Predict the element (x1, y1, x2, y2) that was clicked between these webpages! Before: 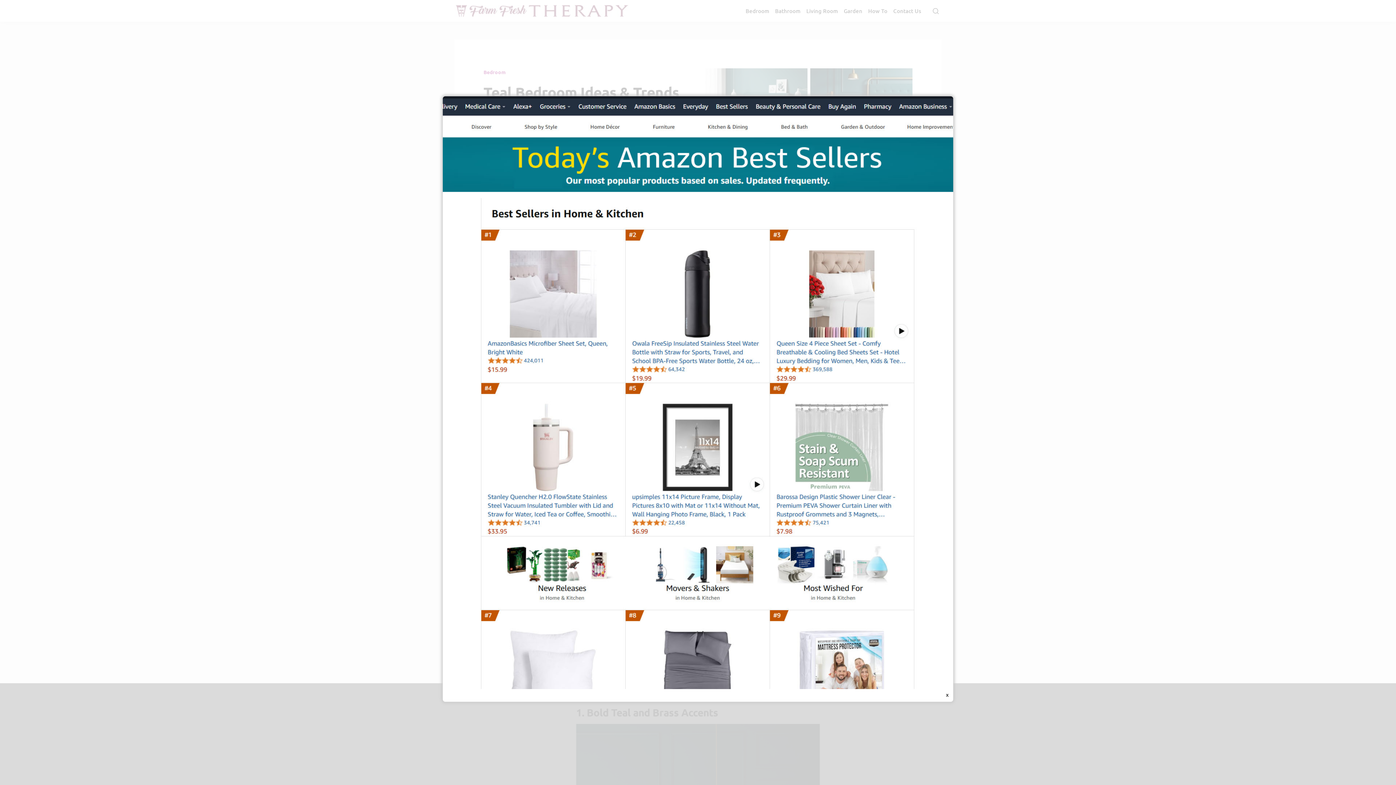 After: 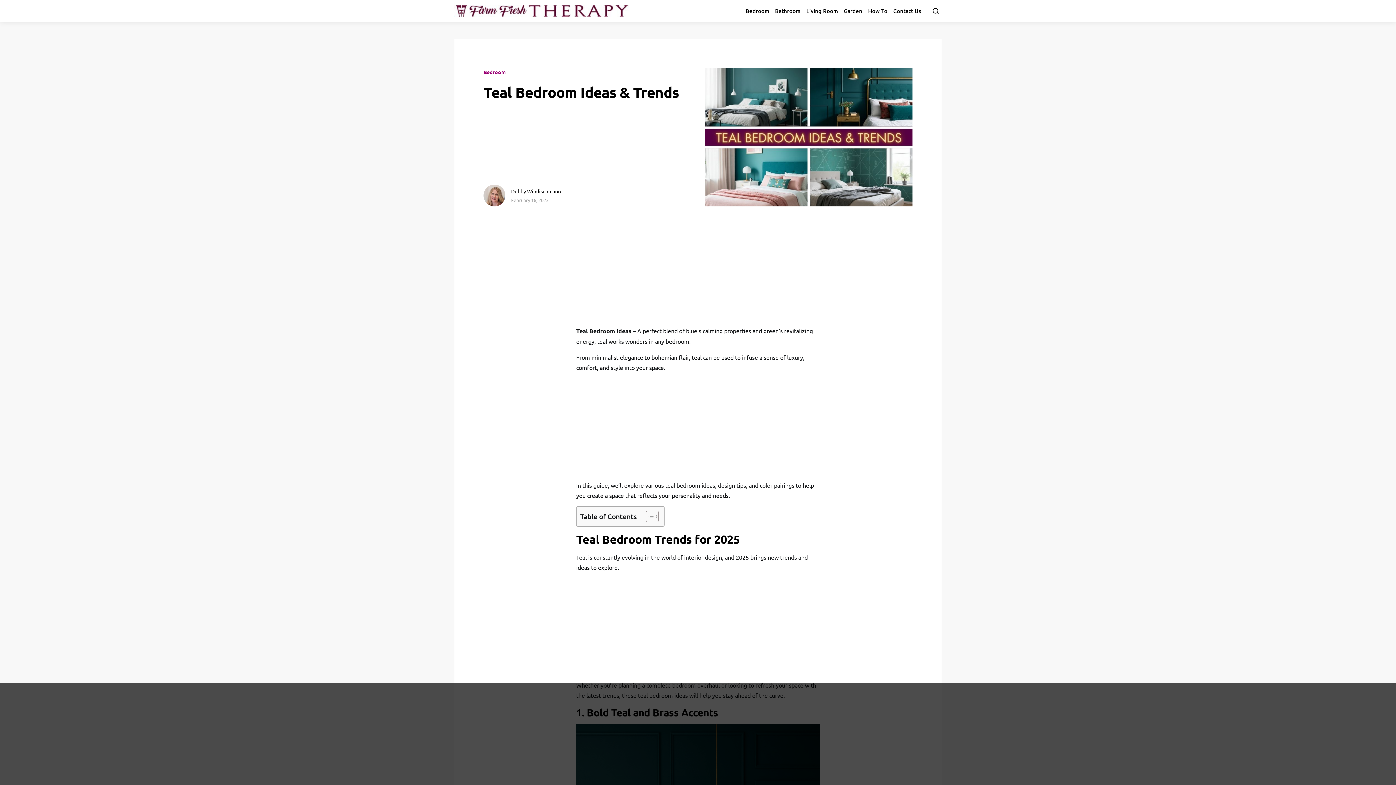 Action: label: x bbox: (946, 691, 949, 698)